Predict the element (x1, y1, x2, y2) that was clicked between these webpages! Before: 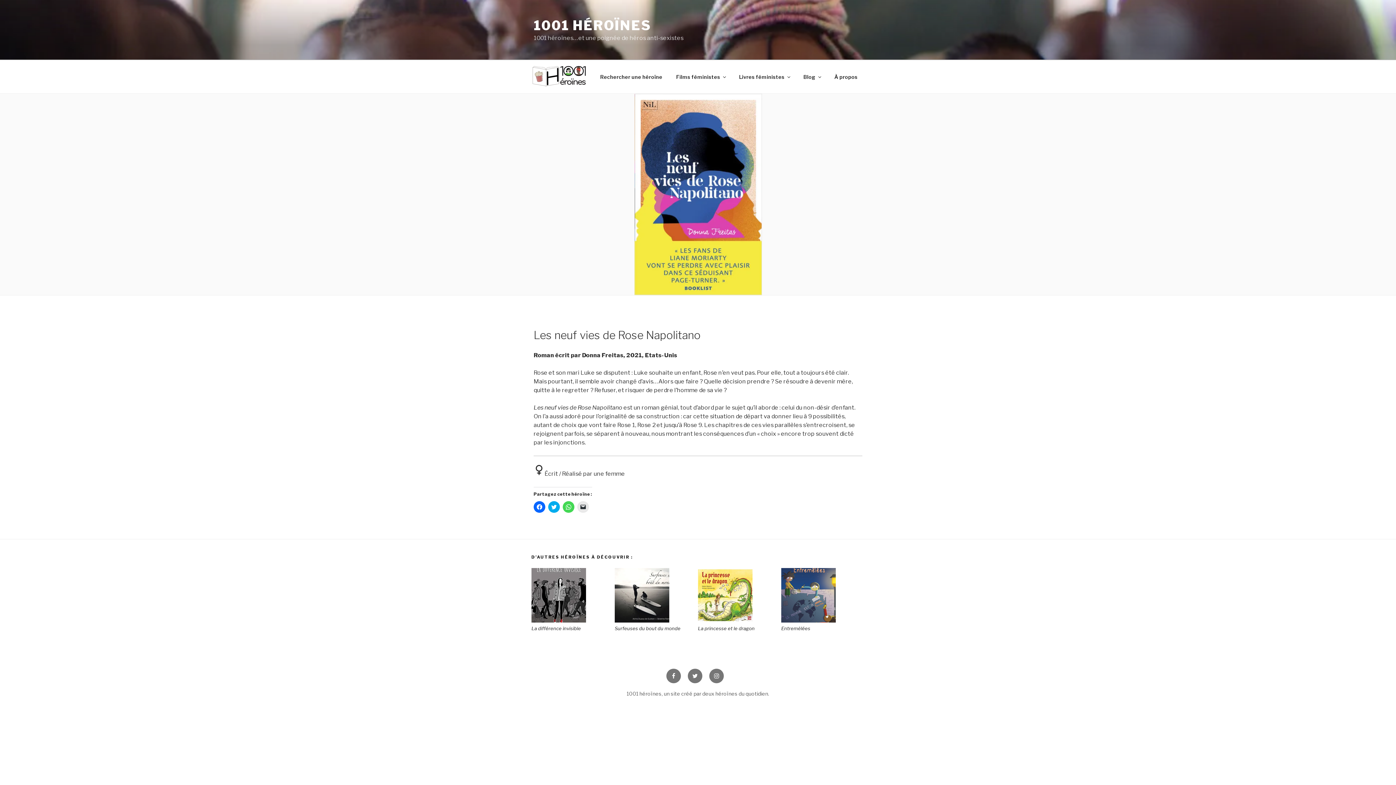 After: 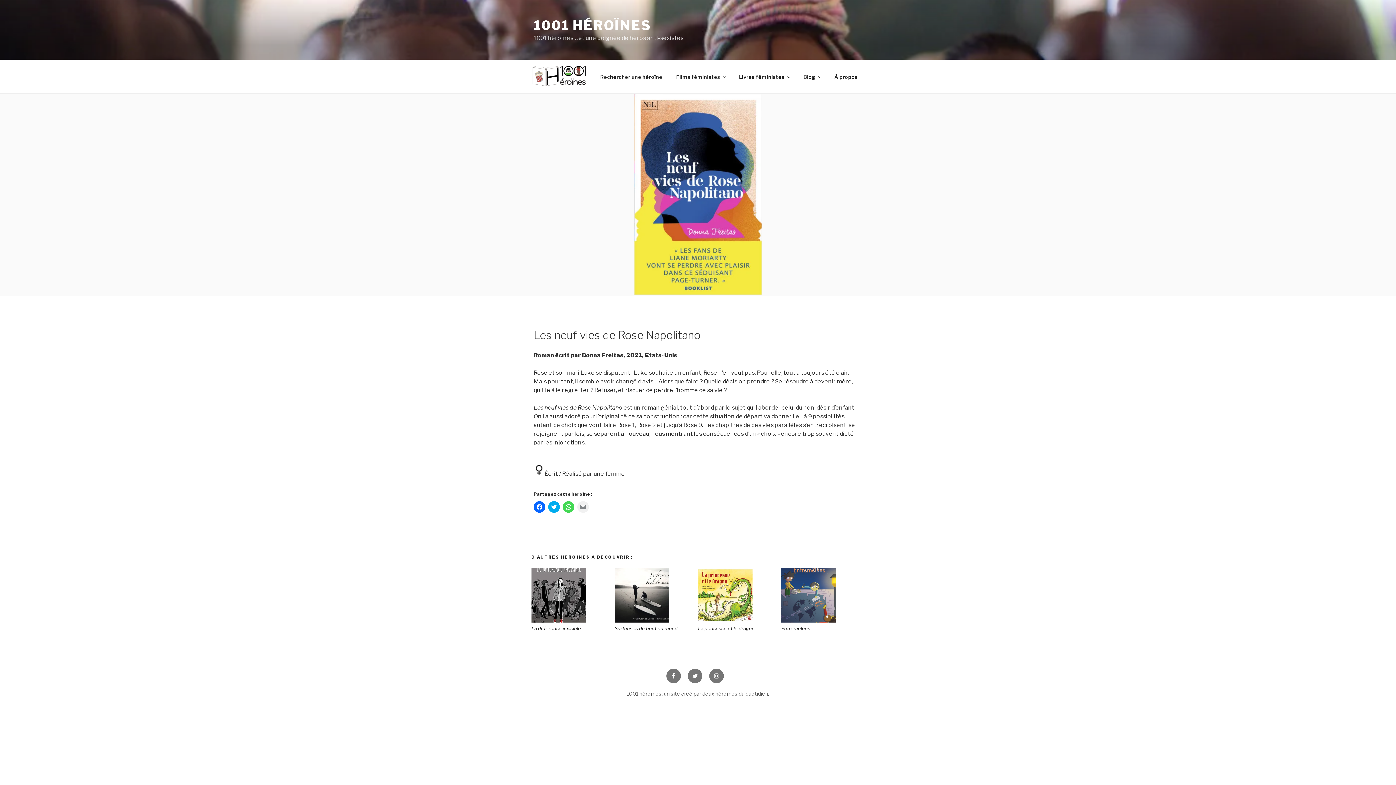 Action: label: Cliquer pour envoyer un lien par e-mail à un ami(ouvre dans une nouvelle fenêtre) bbox: (577, 501, 589, 513)